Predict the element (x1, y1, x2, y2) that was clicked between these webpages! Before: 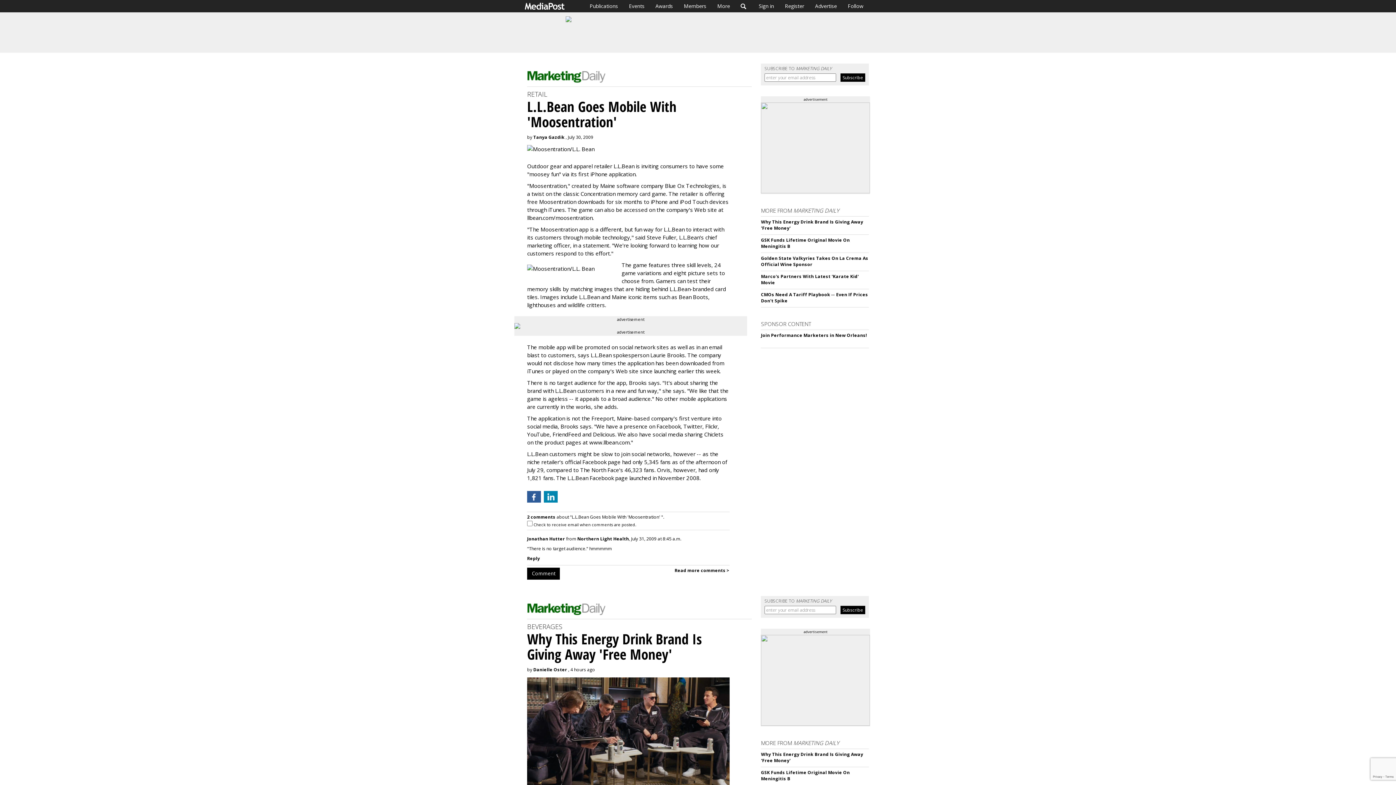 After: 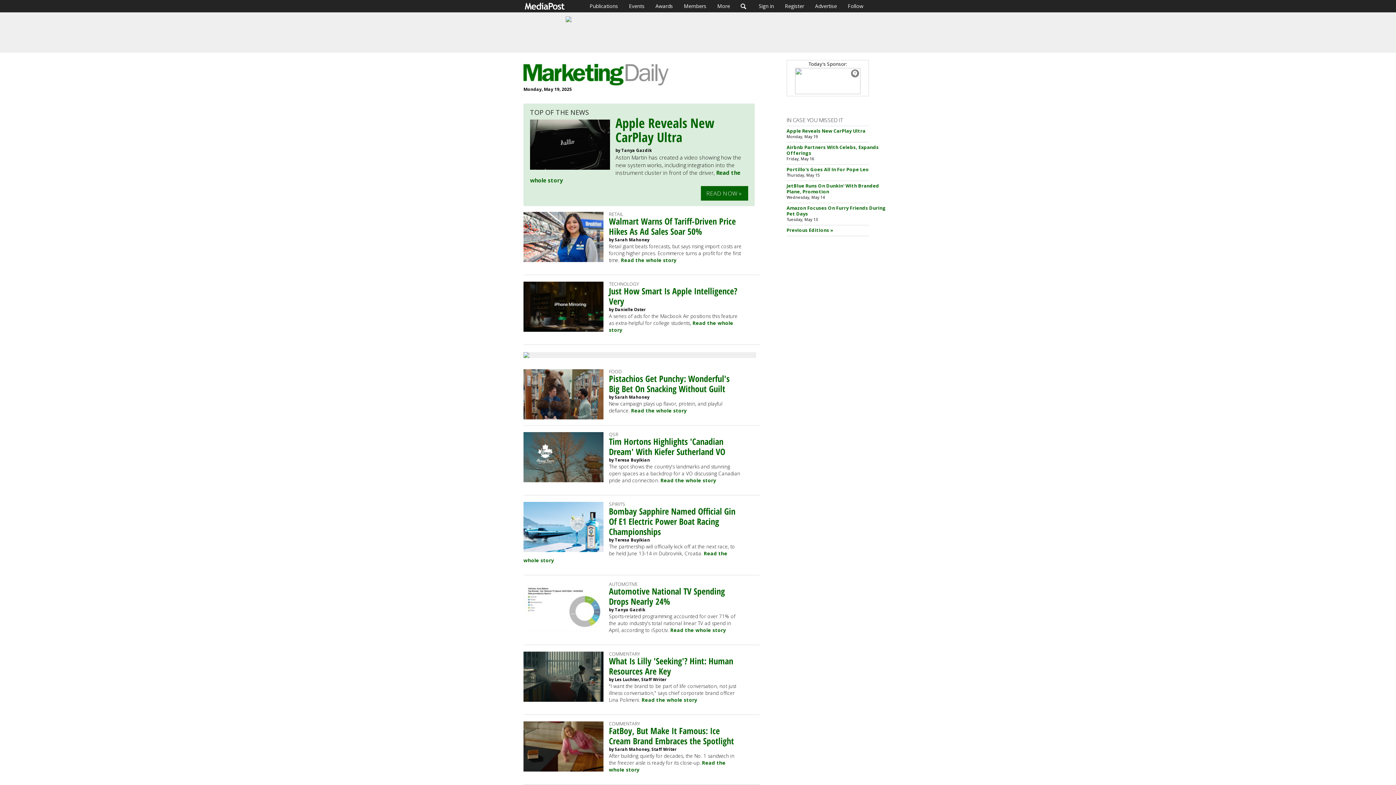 Action: bbox: (527, 72, 606, 79)